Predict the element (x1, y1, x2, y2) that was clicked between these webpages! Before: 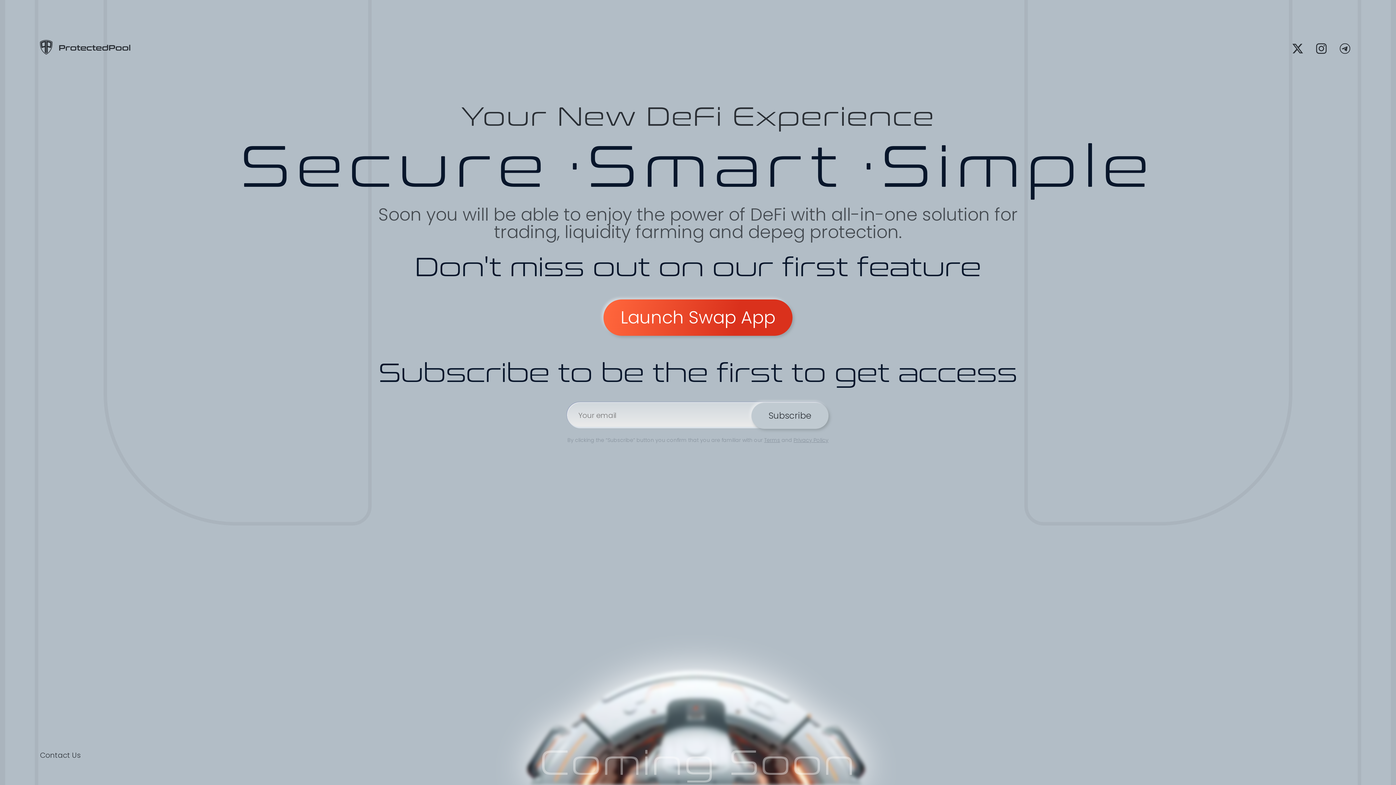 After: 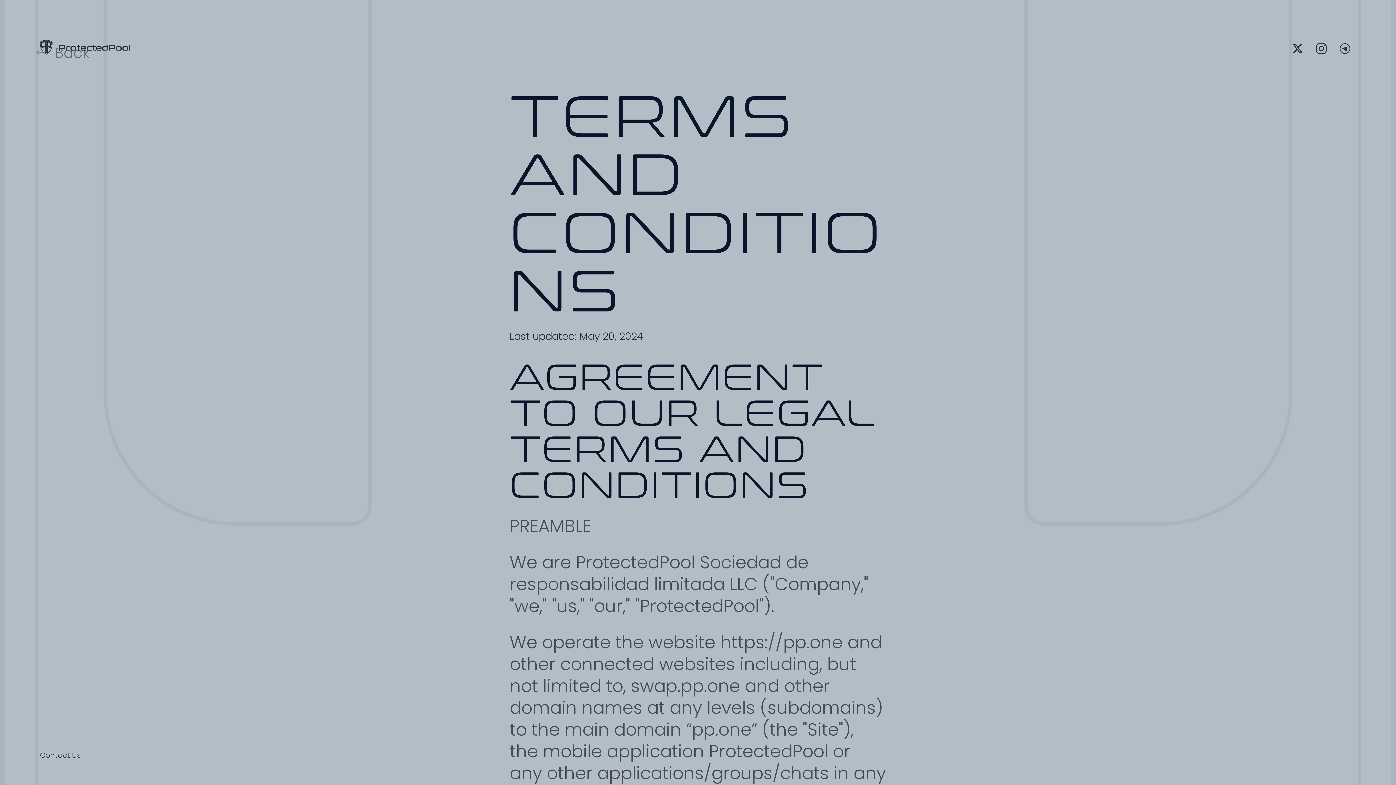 Action: label: Terms bbox: (764, 436, 780, 444)